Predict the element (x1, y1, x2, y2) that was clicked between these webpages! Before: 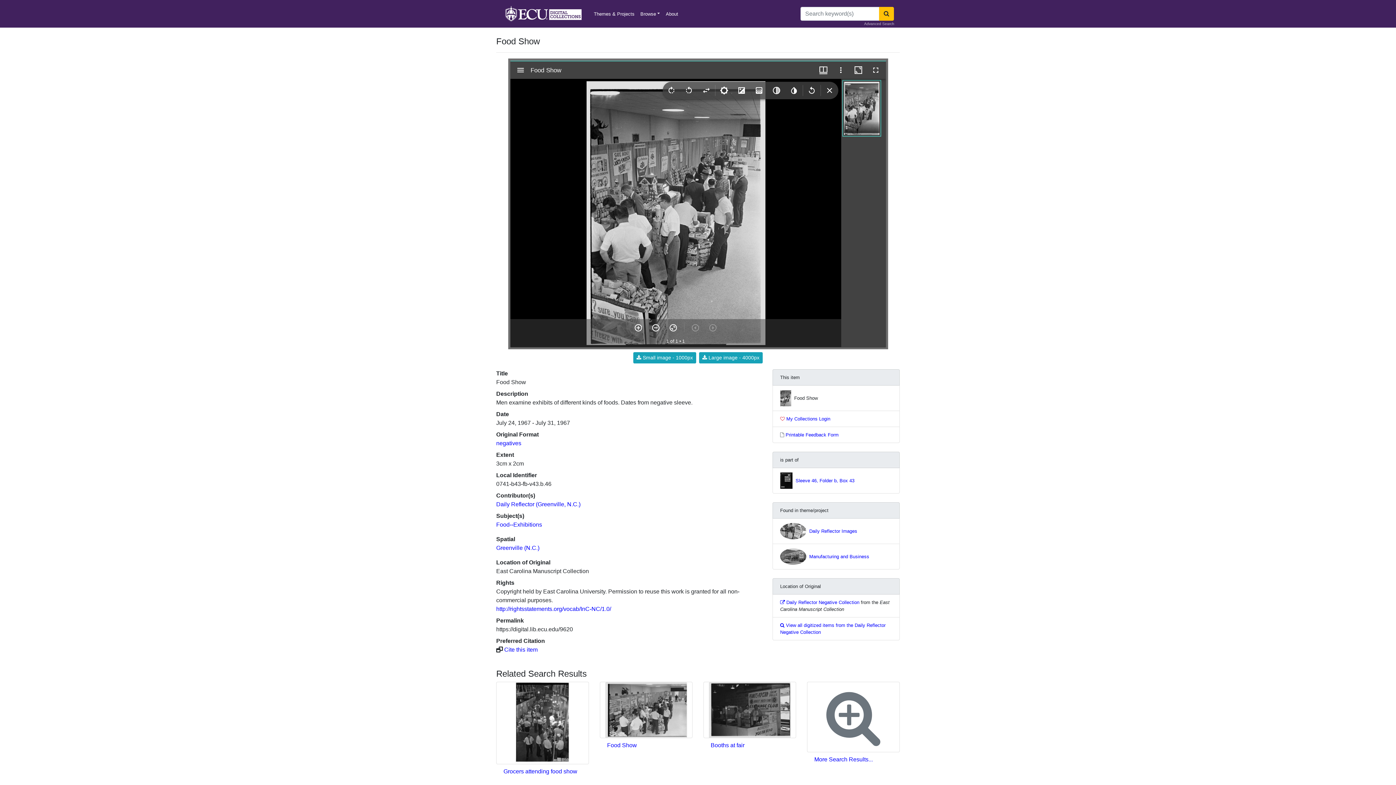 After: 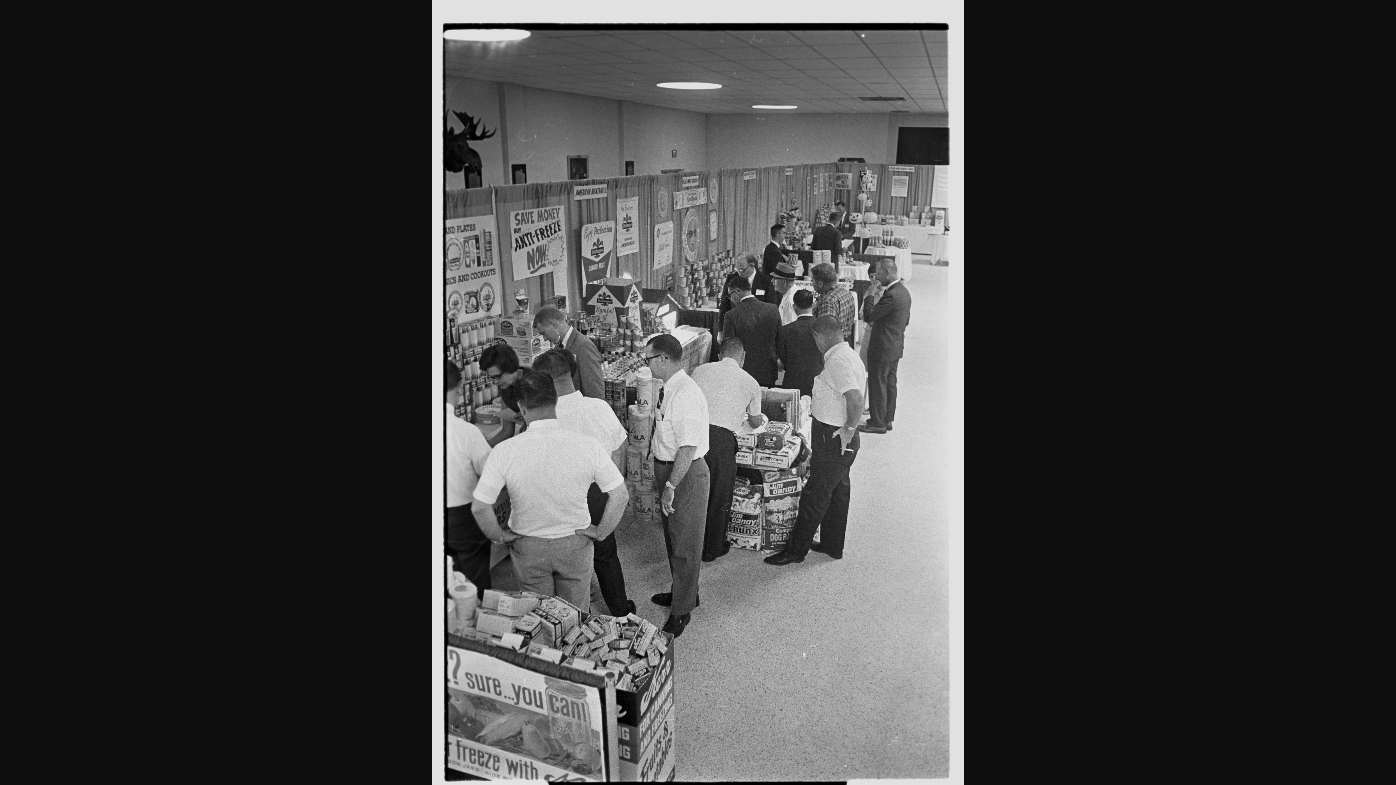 Action: label:  Large image - 4000px bbox: (699, 352, 762, 363)